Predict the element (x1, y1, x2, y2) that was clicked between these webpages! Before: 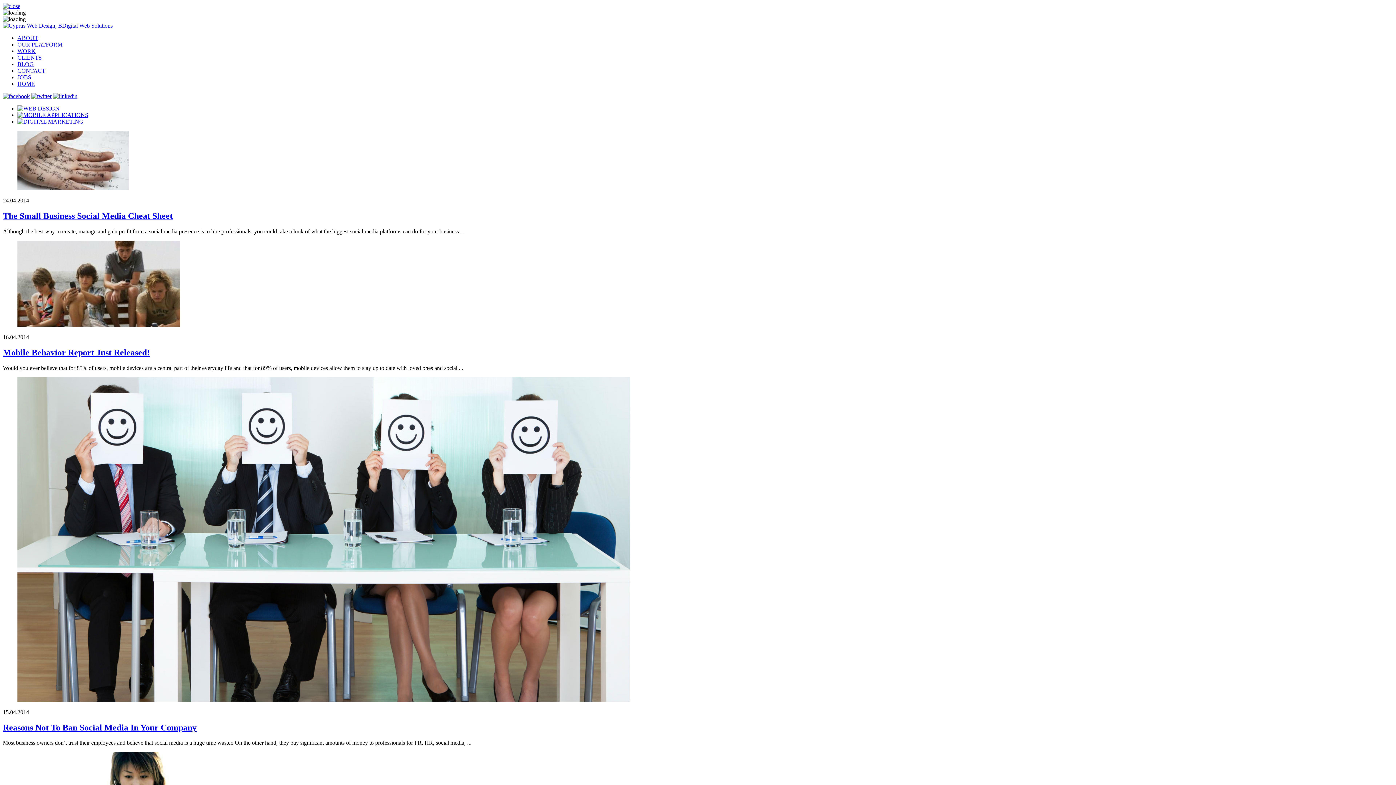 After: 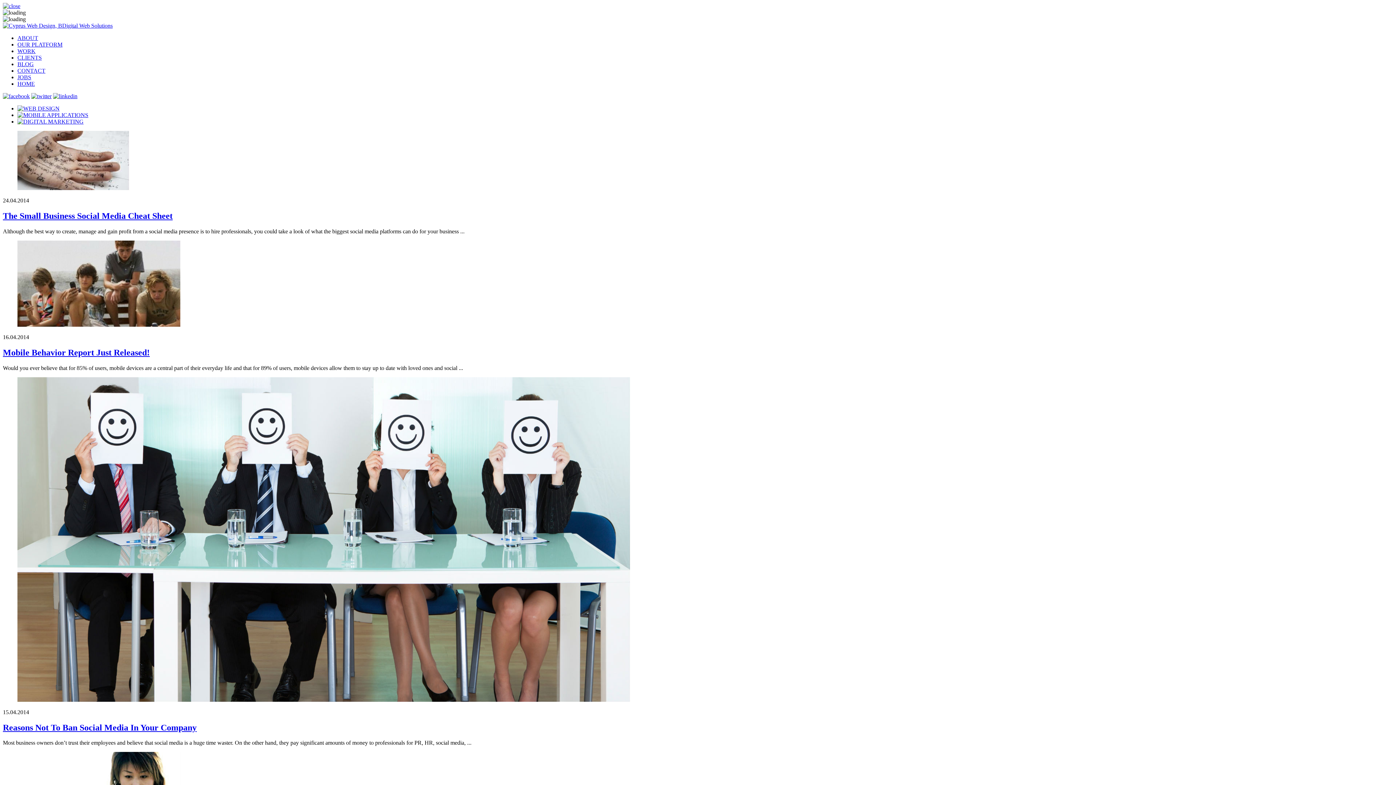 Action: bbox: (53, 93, 77, 99)